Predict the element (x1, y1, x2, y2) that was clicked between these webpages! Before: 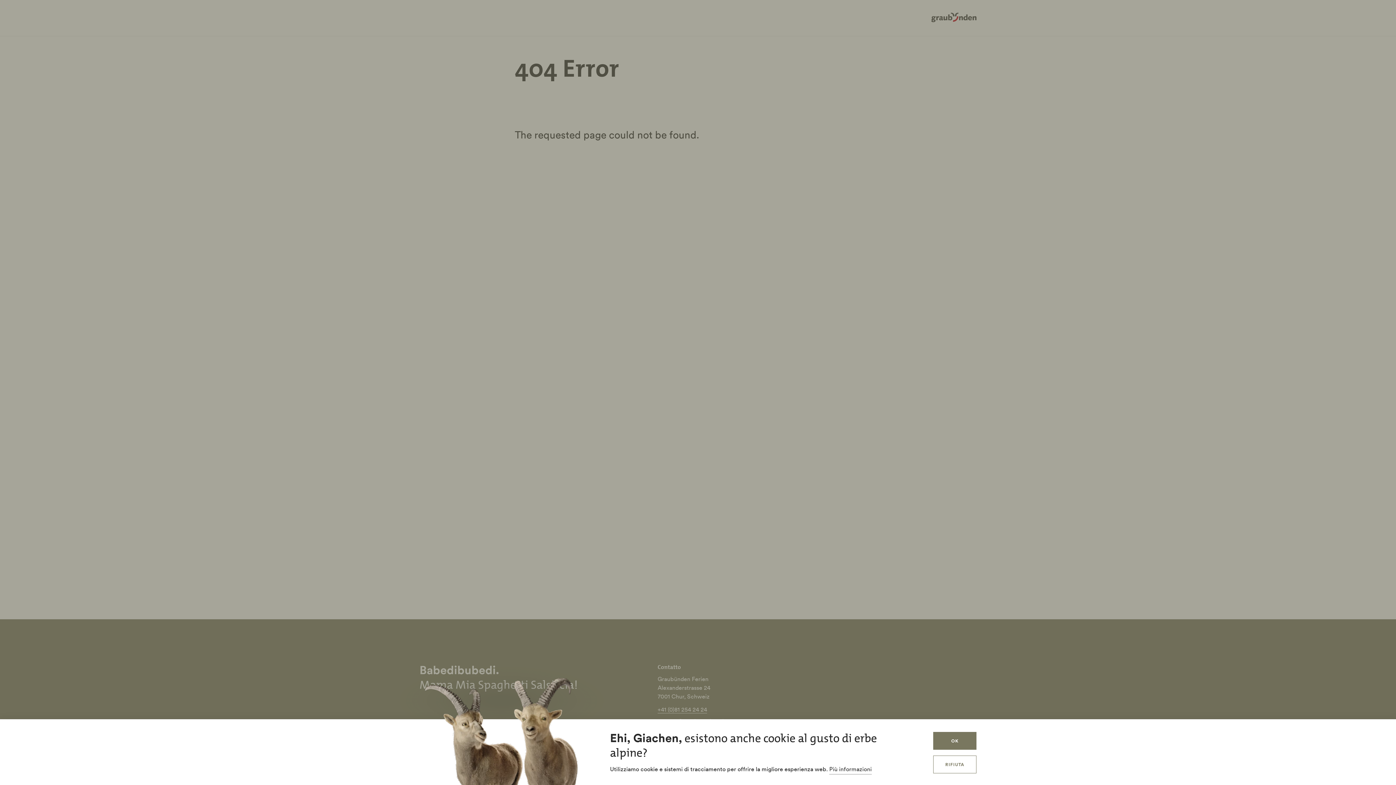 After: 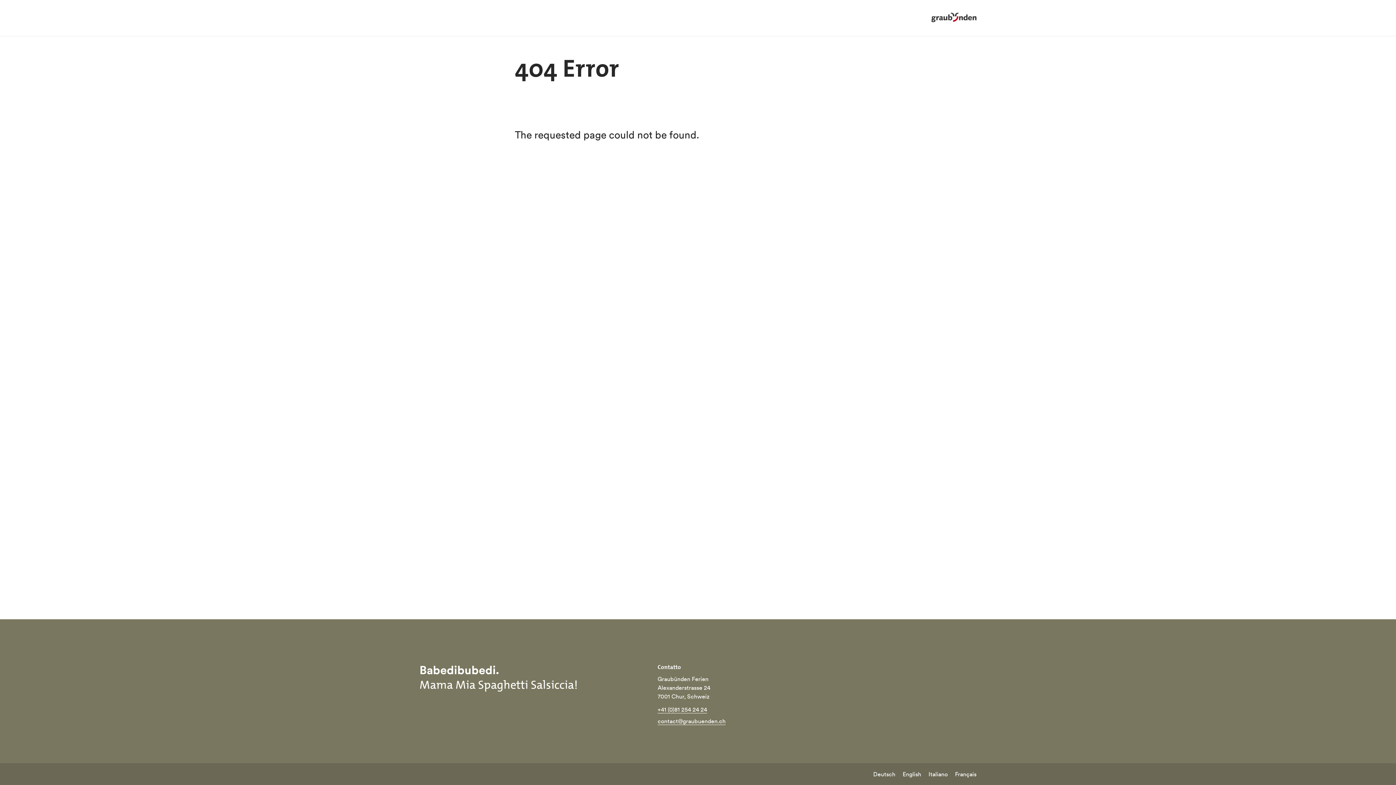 Action: bbox: (933, 756, 976, 773) label: RIFIUTA